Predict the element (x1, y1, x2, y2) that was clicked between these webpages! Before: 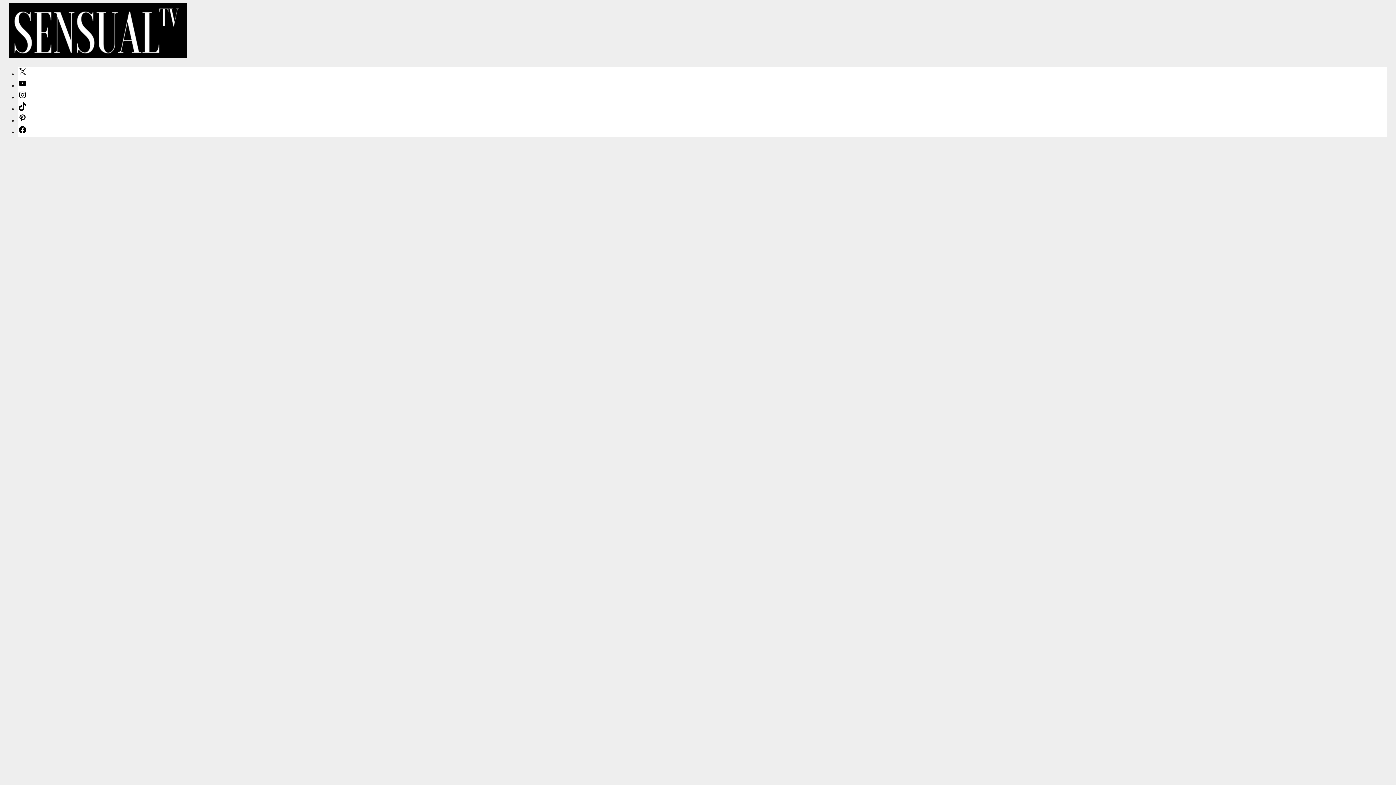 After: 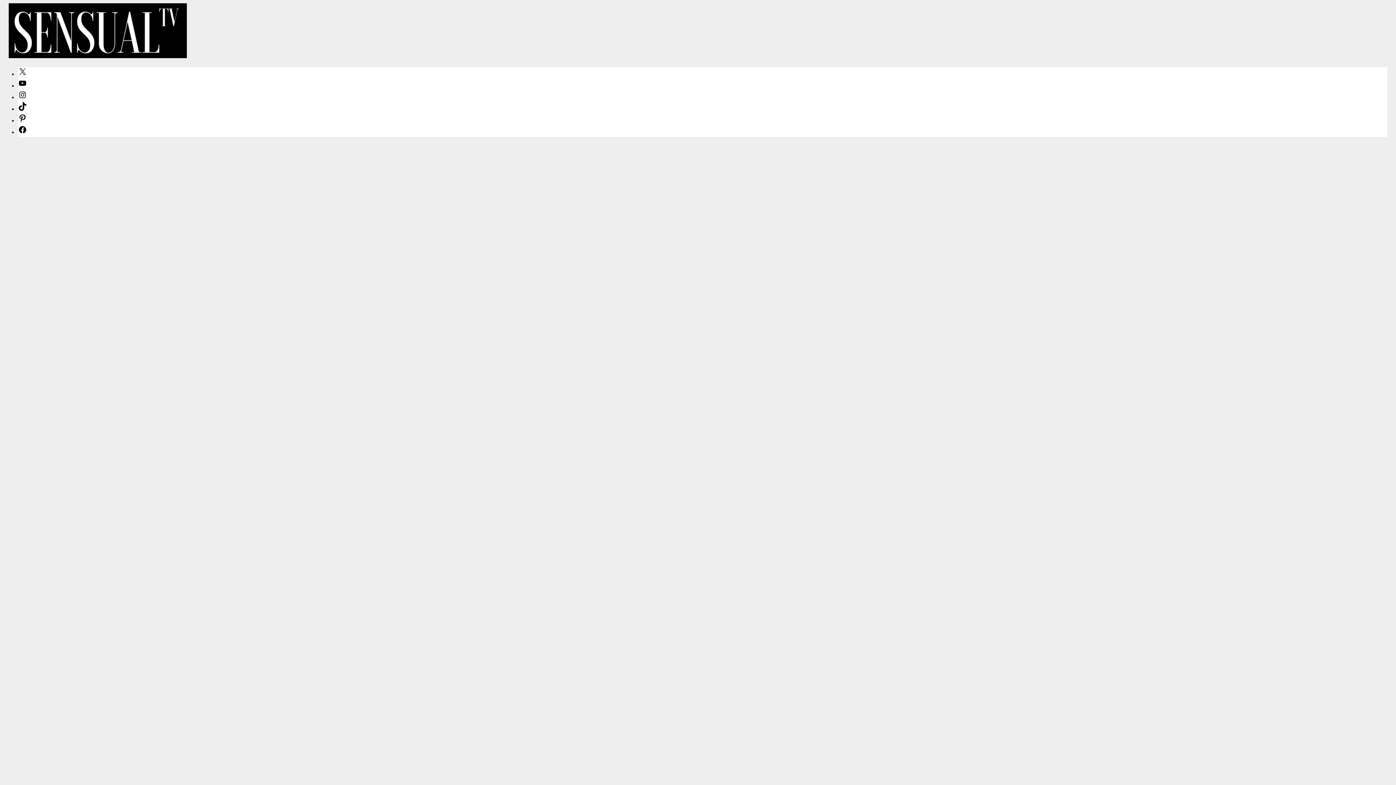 Action: bbox: (18, 93, 26, 100) label: Instagram